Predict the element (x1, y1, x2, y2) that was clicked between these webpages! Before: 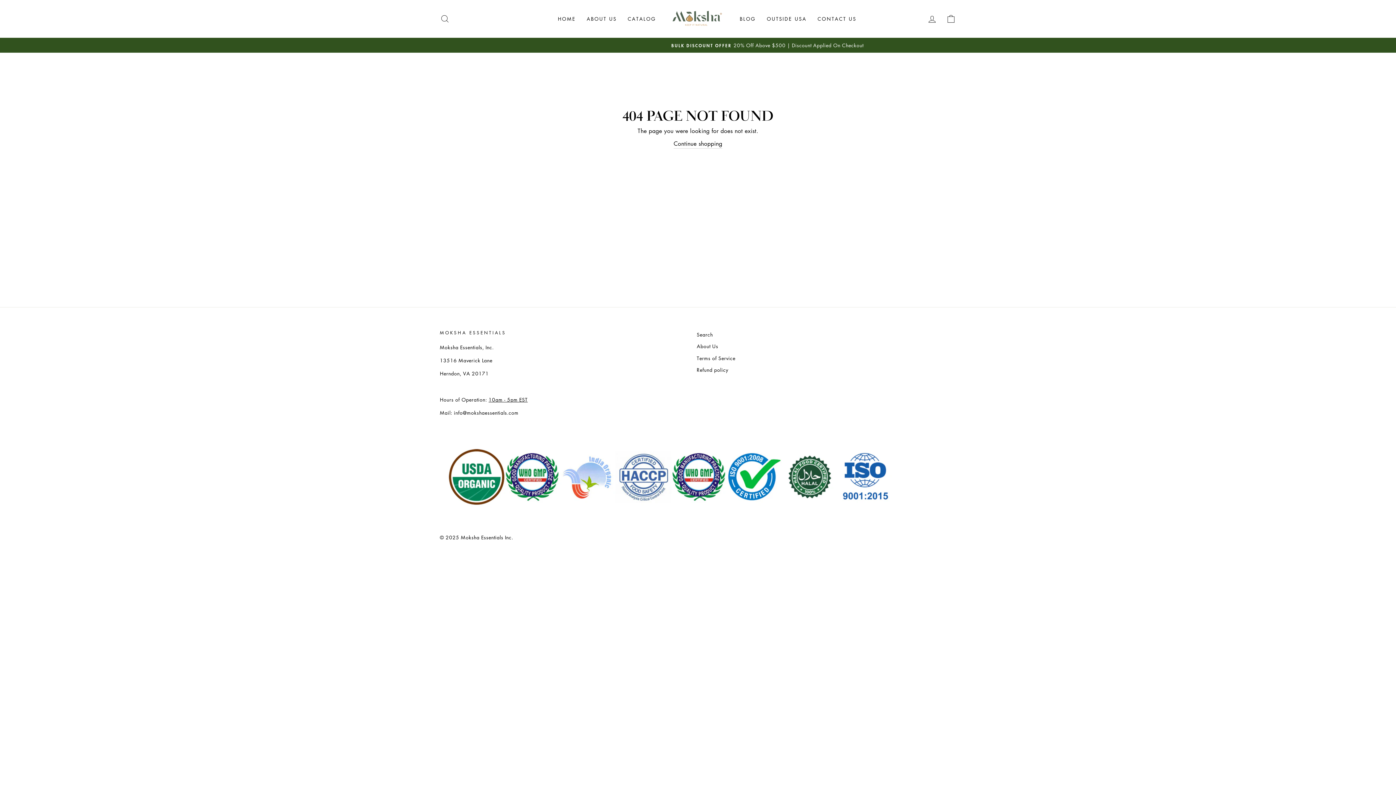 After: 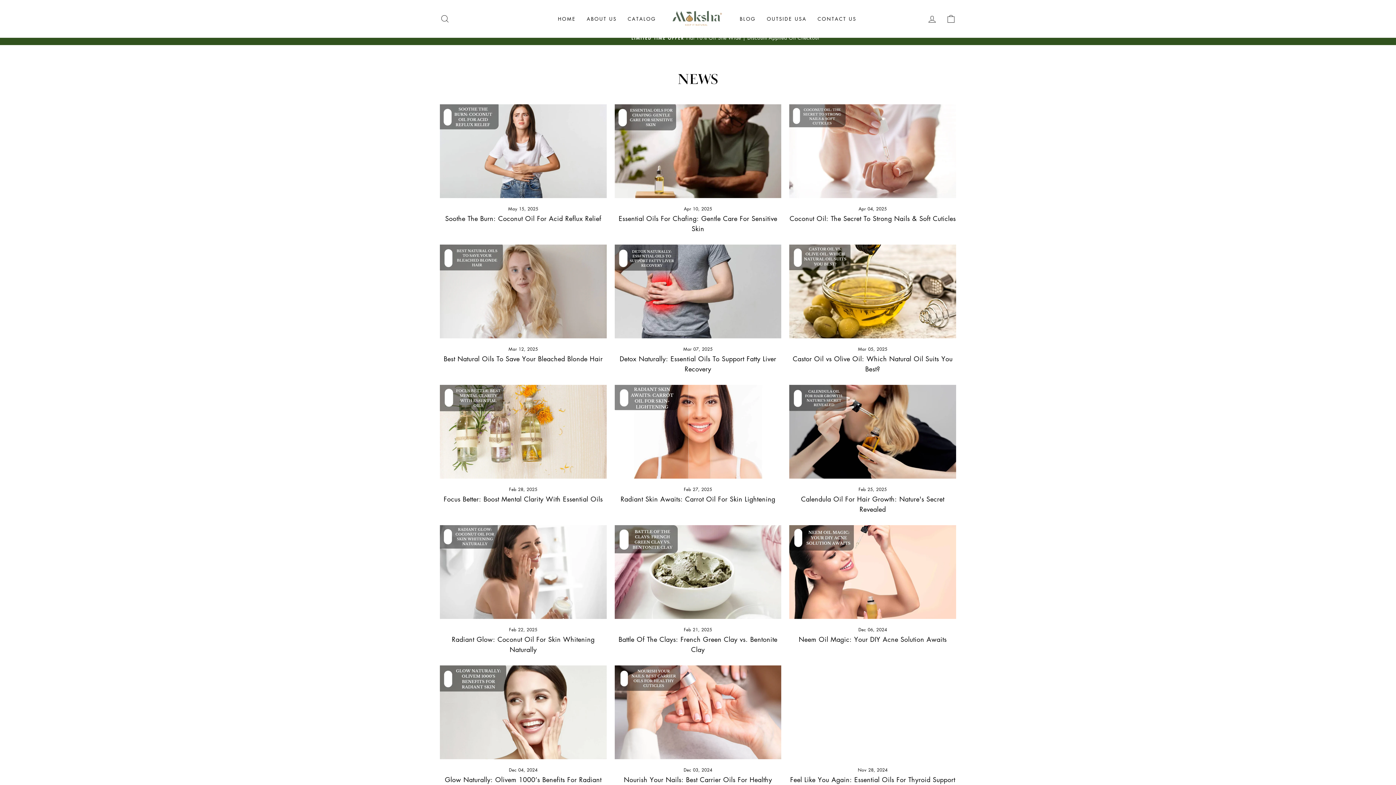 Action: label: BLOG bbox: (734, 12, 761, 25)